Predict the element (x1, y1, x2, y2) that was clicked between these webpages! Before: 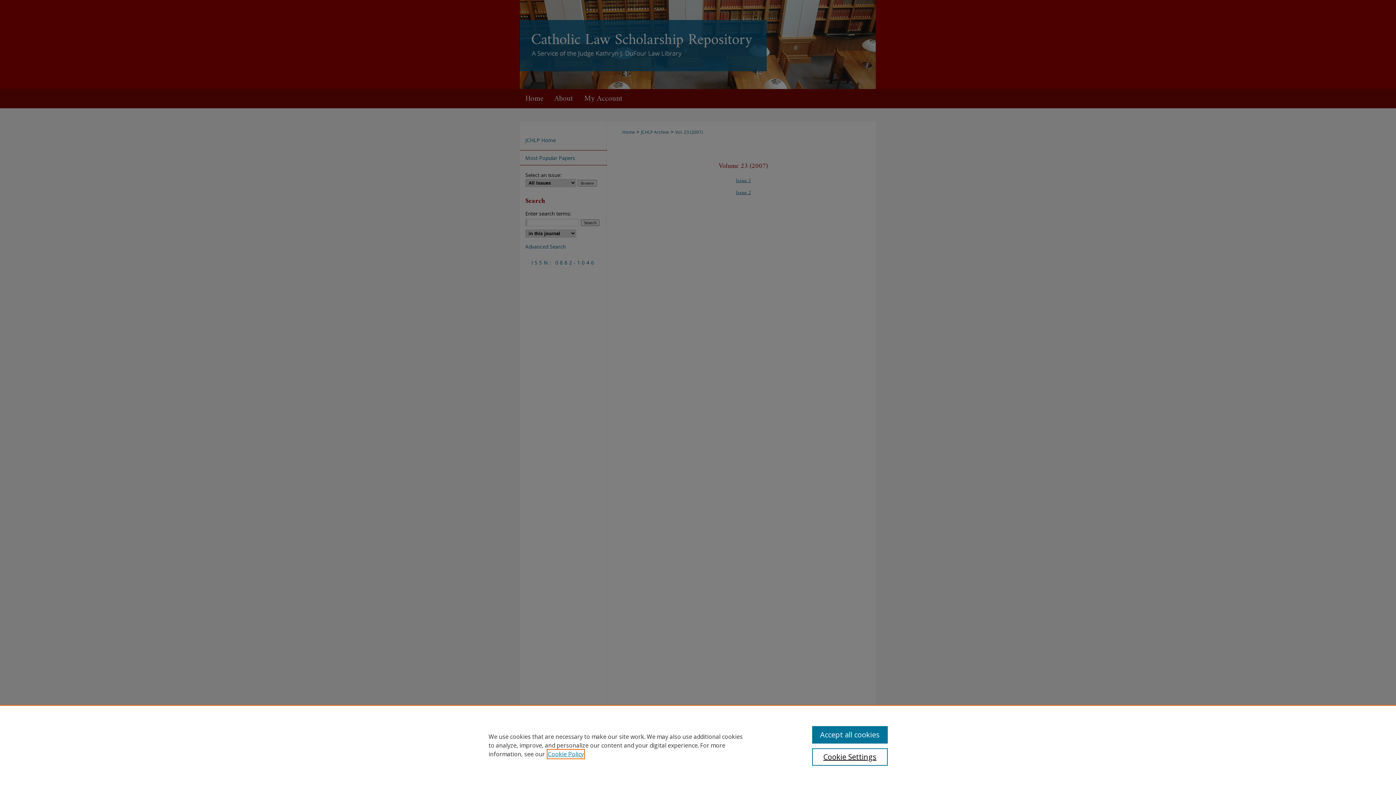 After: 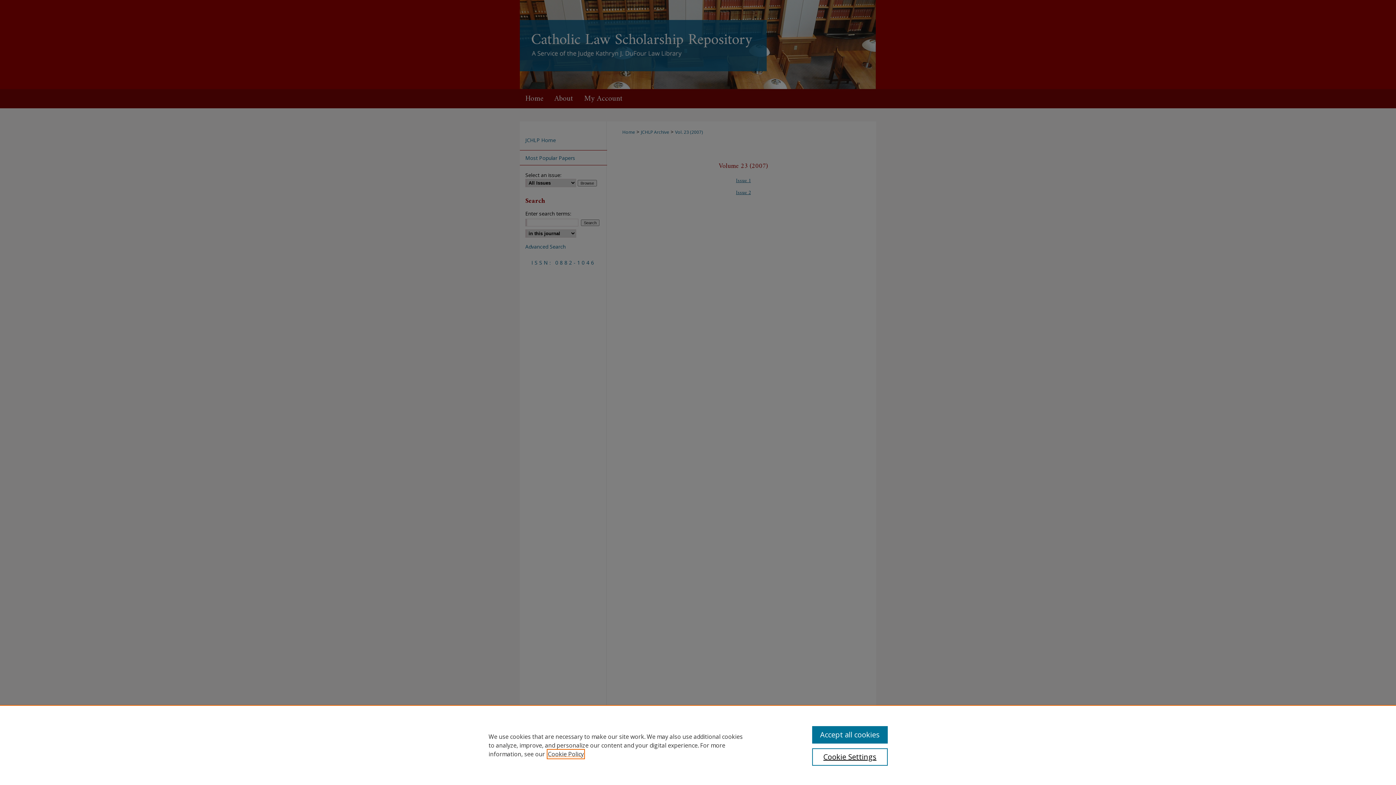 Action: label: , opens in a new tab bbox: (548, 750, 584, 758)